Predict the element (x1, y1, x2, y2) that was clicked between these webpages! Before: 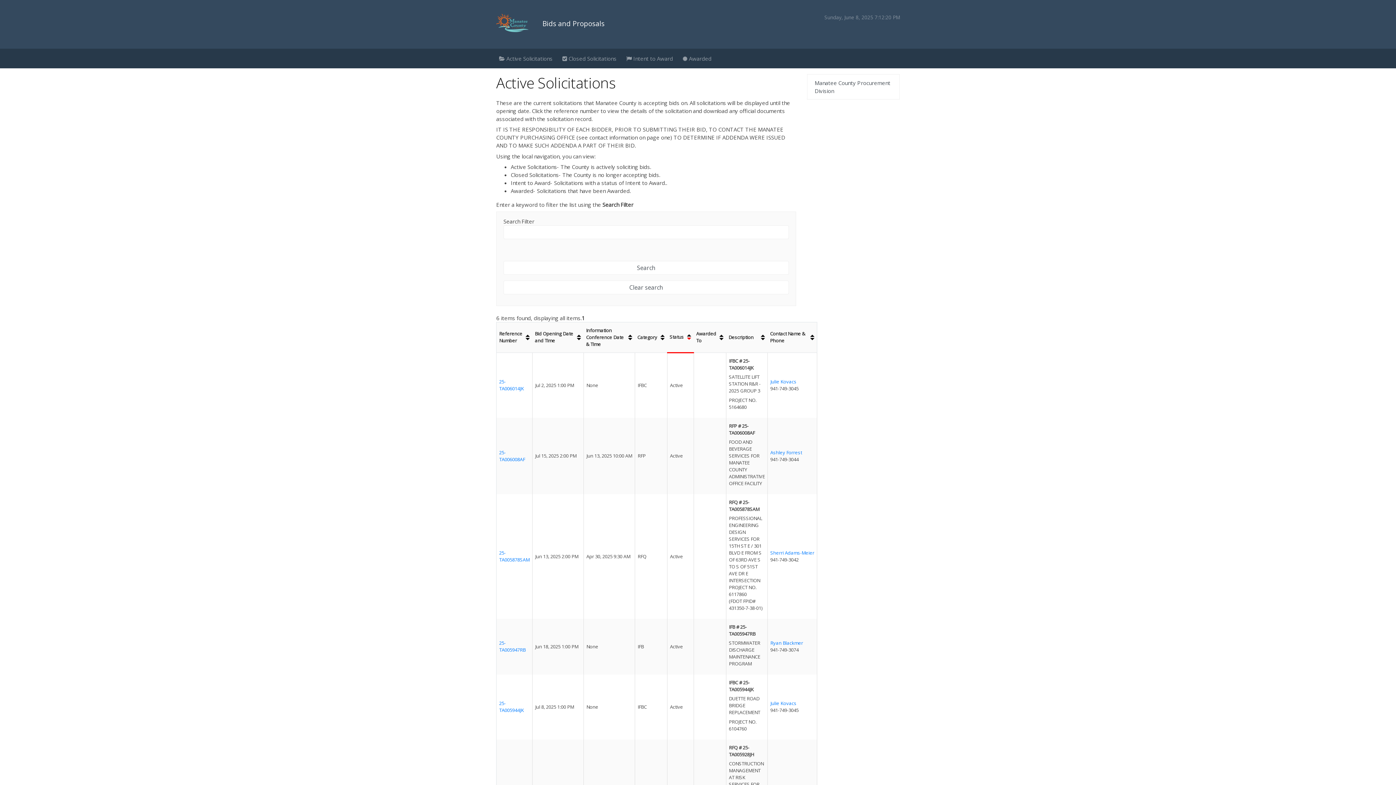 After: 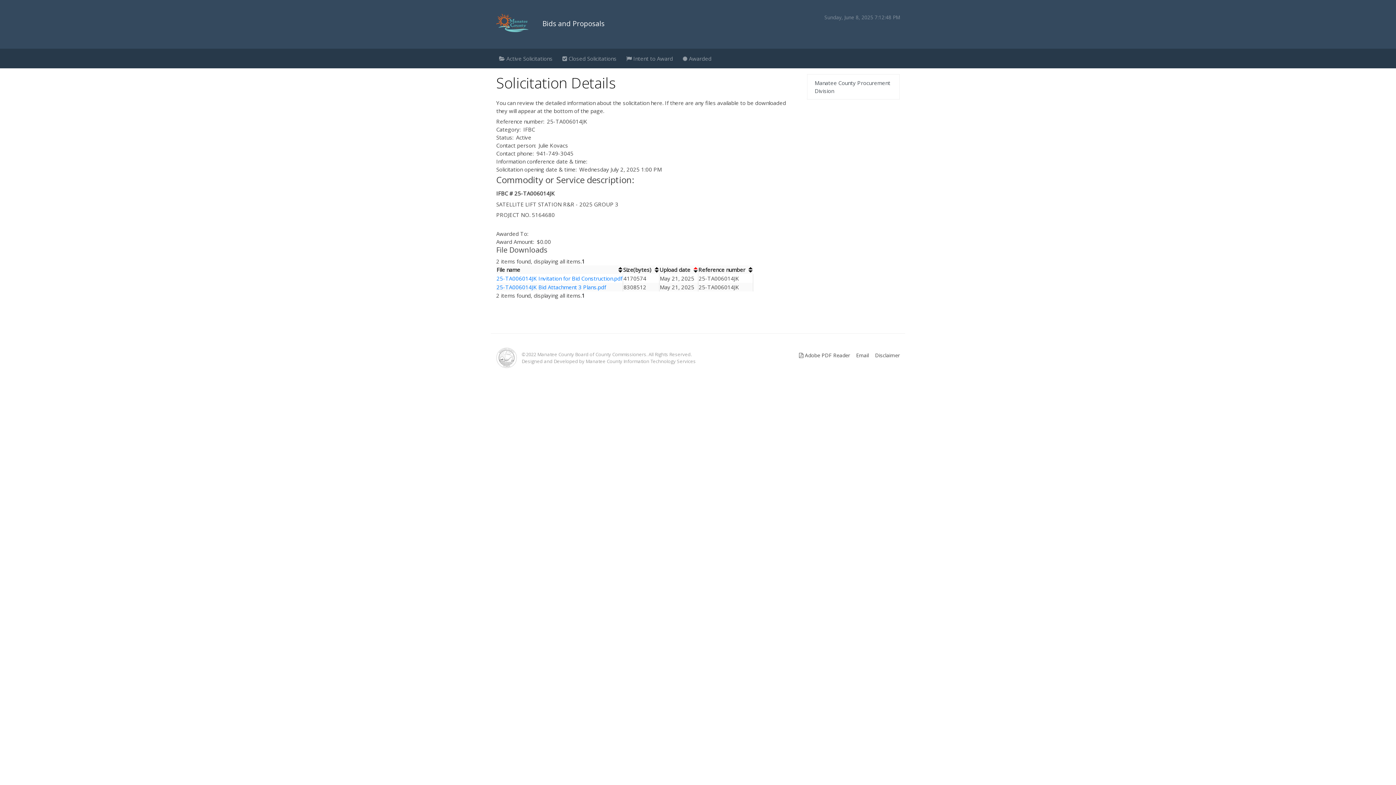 Action: bbox: (499, 378, 524, 391) label: 25-TA006014JK